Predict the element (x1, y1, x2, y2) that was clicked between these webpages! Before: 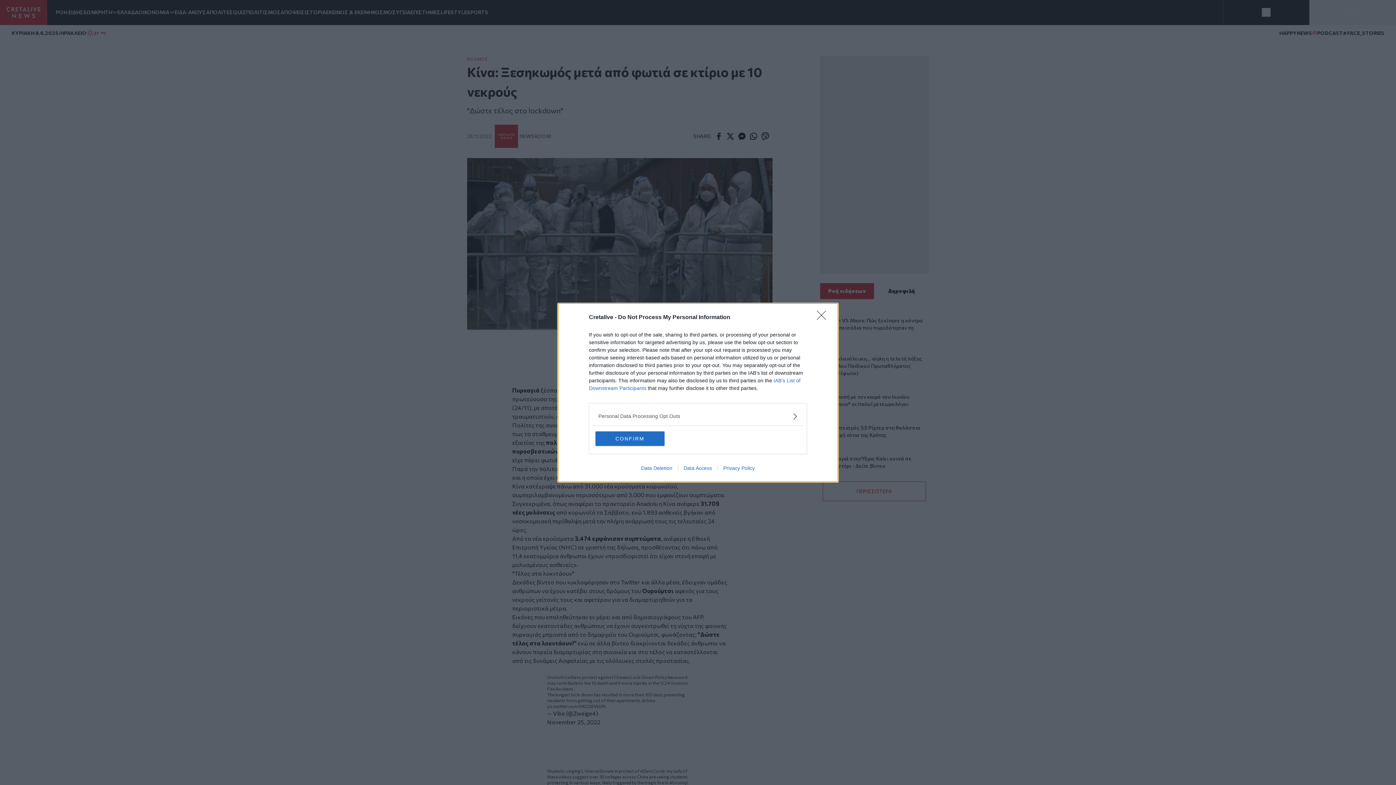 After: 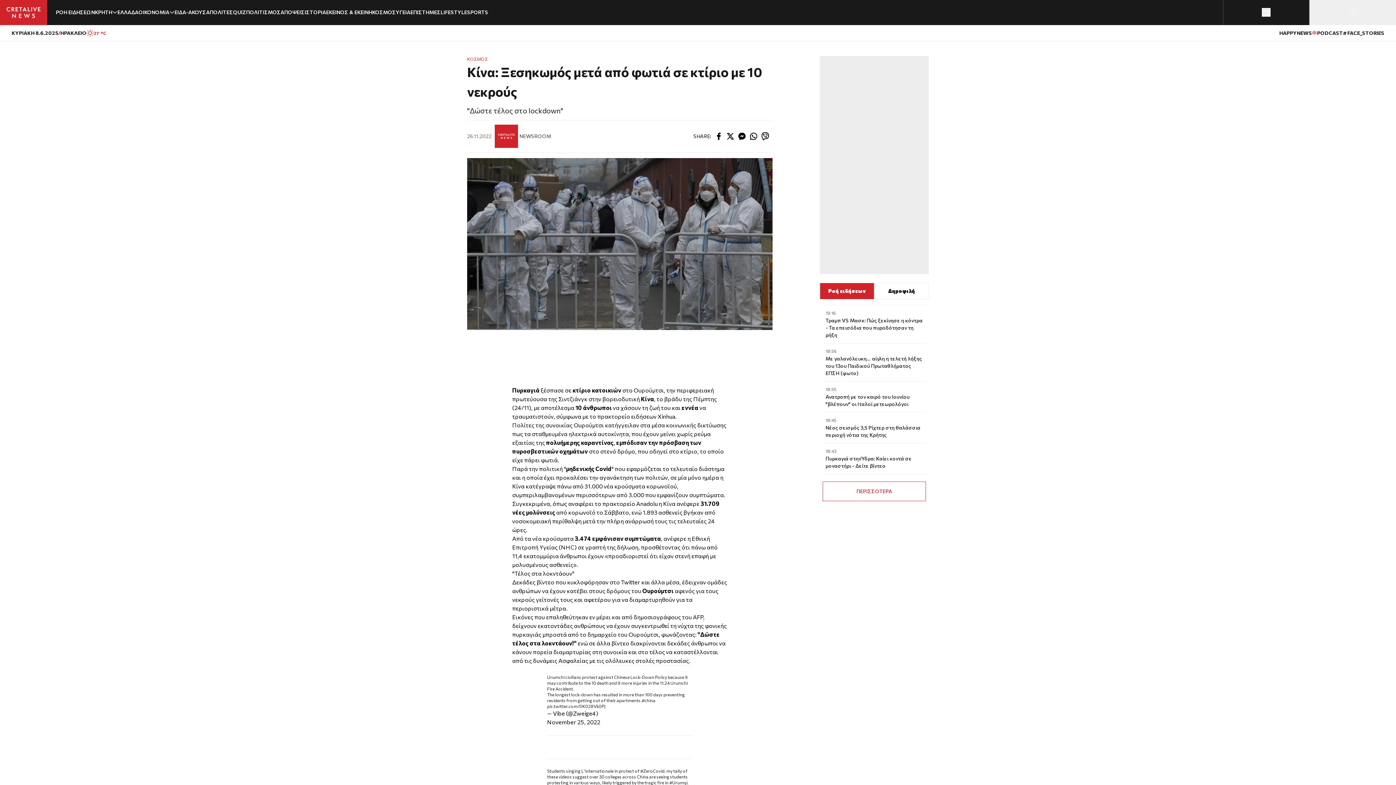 Action: bbox: (595, 431, 664, 446) label: CONFIRM